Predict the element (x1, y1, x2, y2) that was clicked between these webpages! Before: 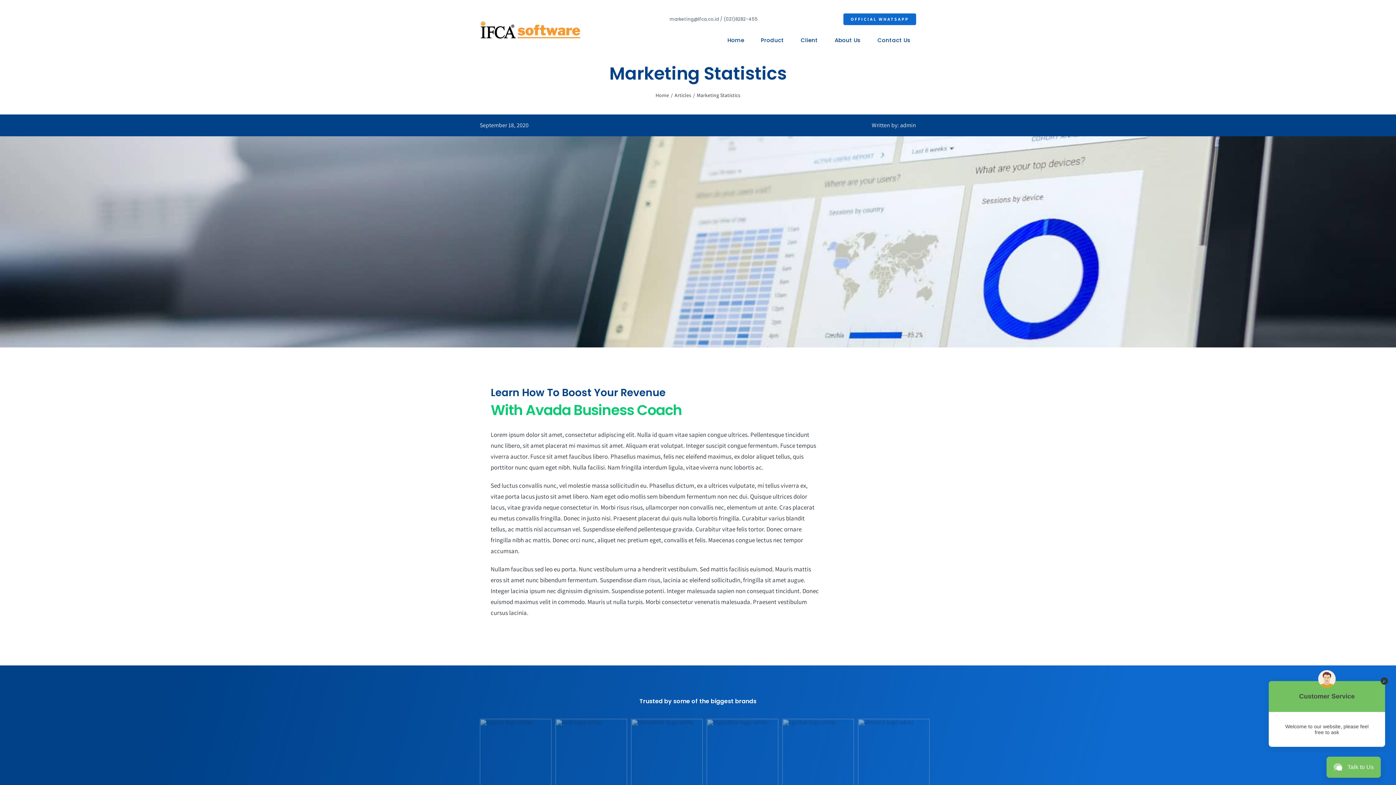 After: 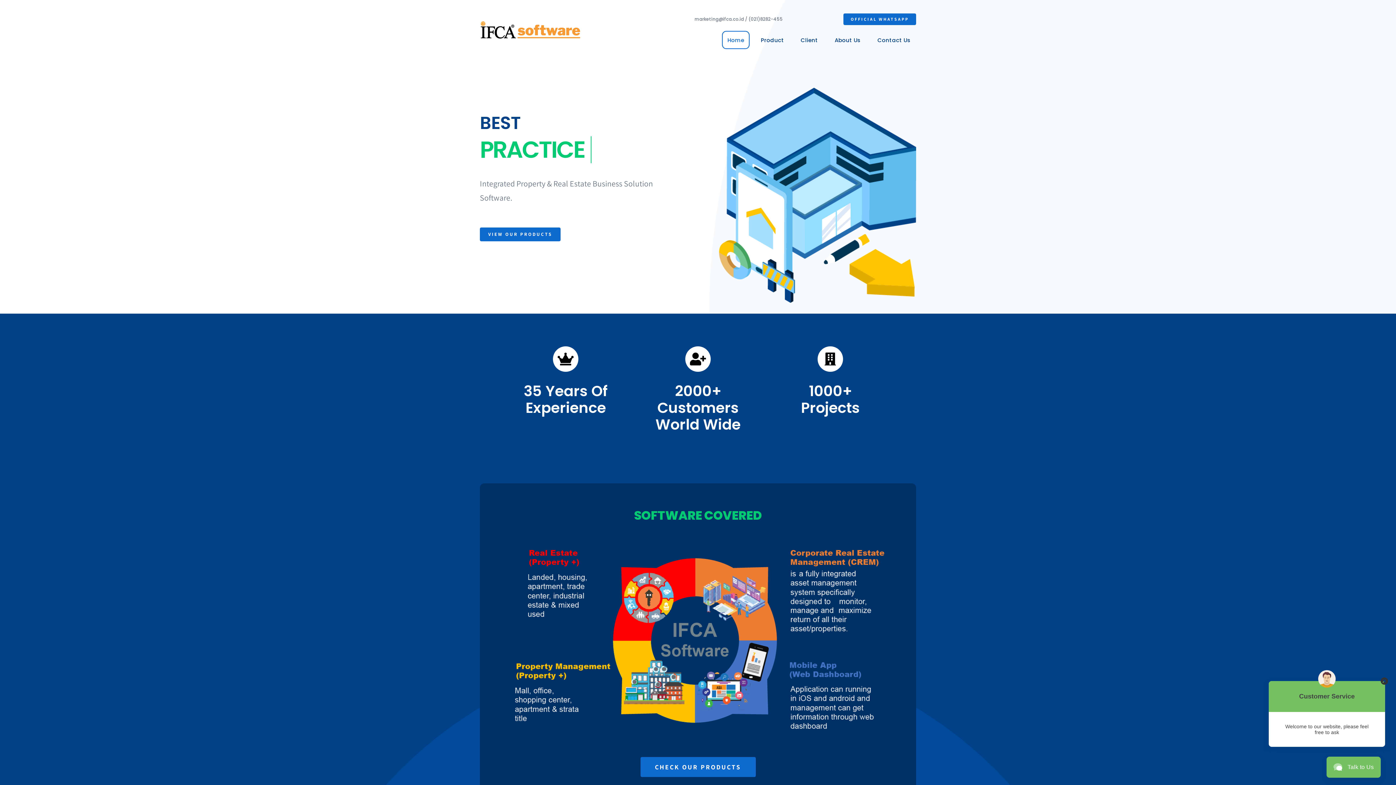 Action: label: ifcapure bbox: (479, 20, 581, 27)